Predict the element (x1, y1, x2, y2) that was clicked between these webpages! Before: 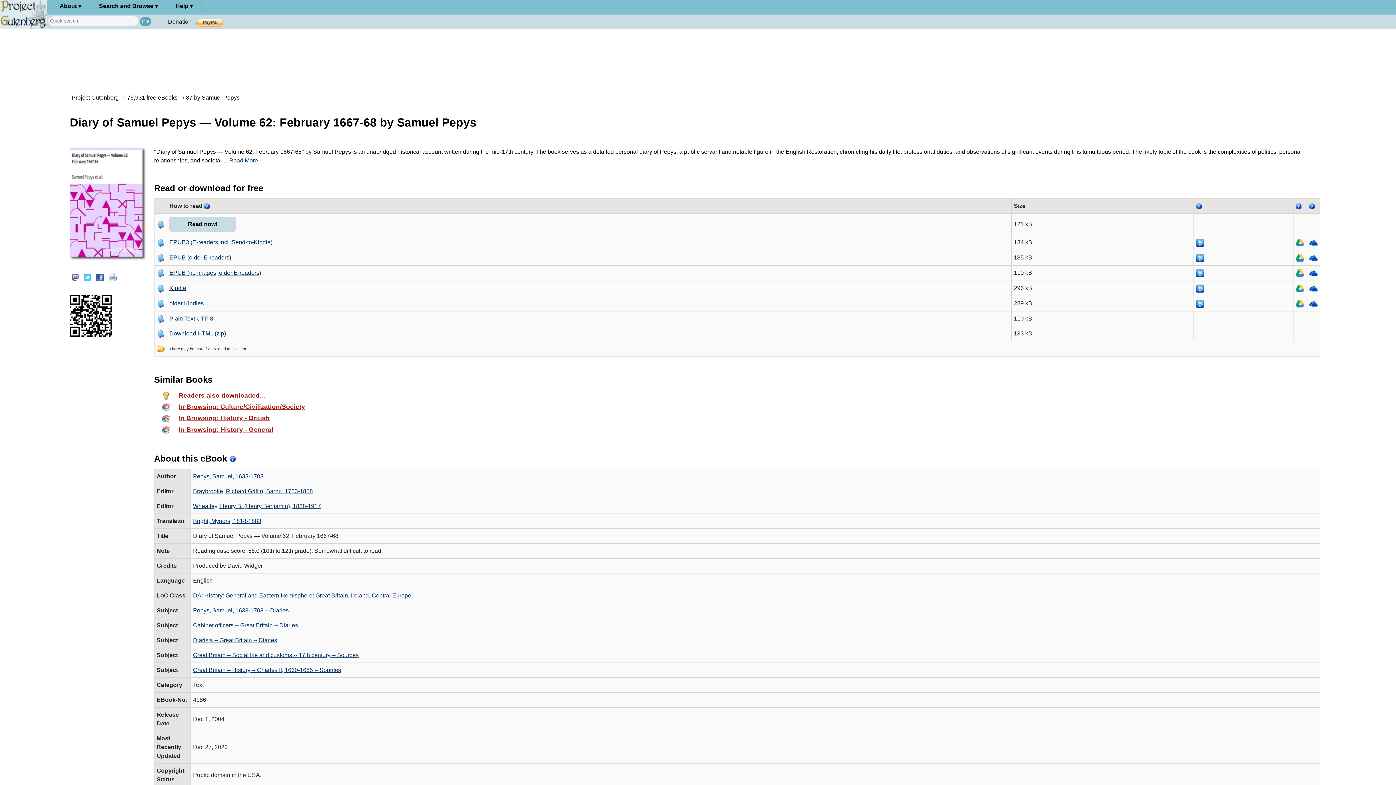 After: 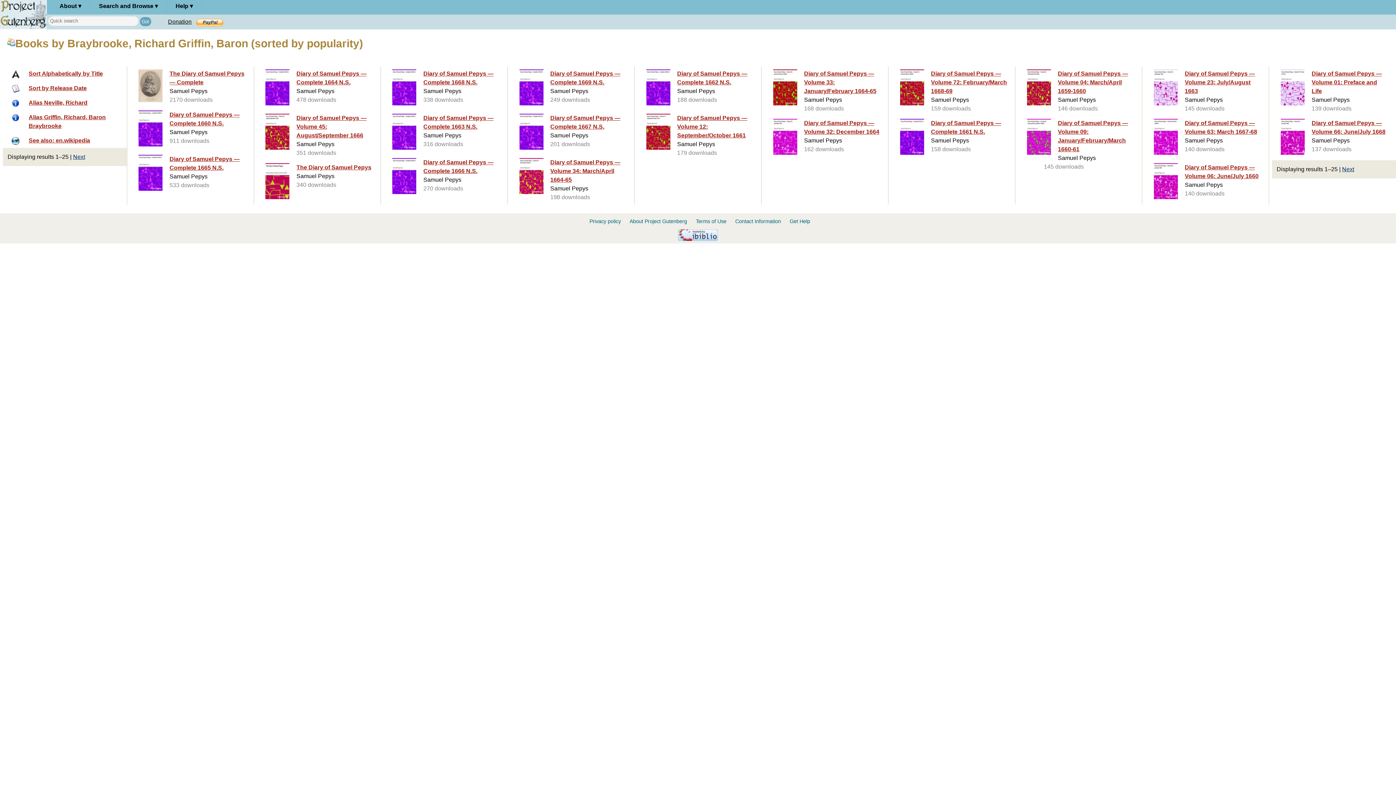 Action: label: Braybrooke, Richard Griffin, Baron, 1783-1858 bbox: (193, 488, 312, 494)